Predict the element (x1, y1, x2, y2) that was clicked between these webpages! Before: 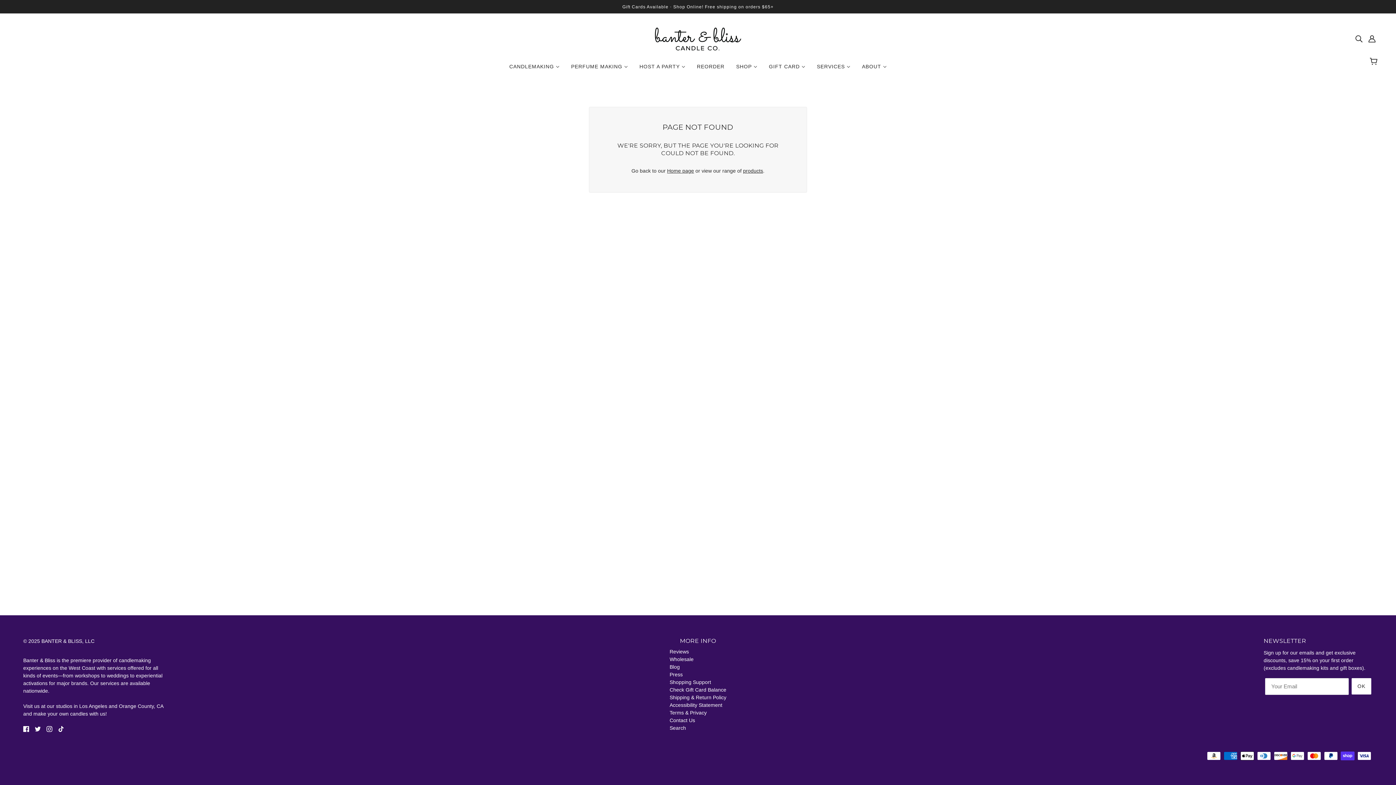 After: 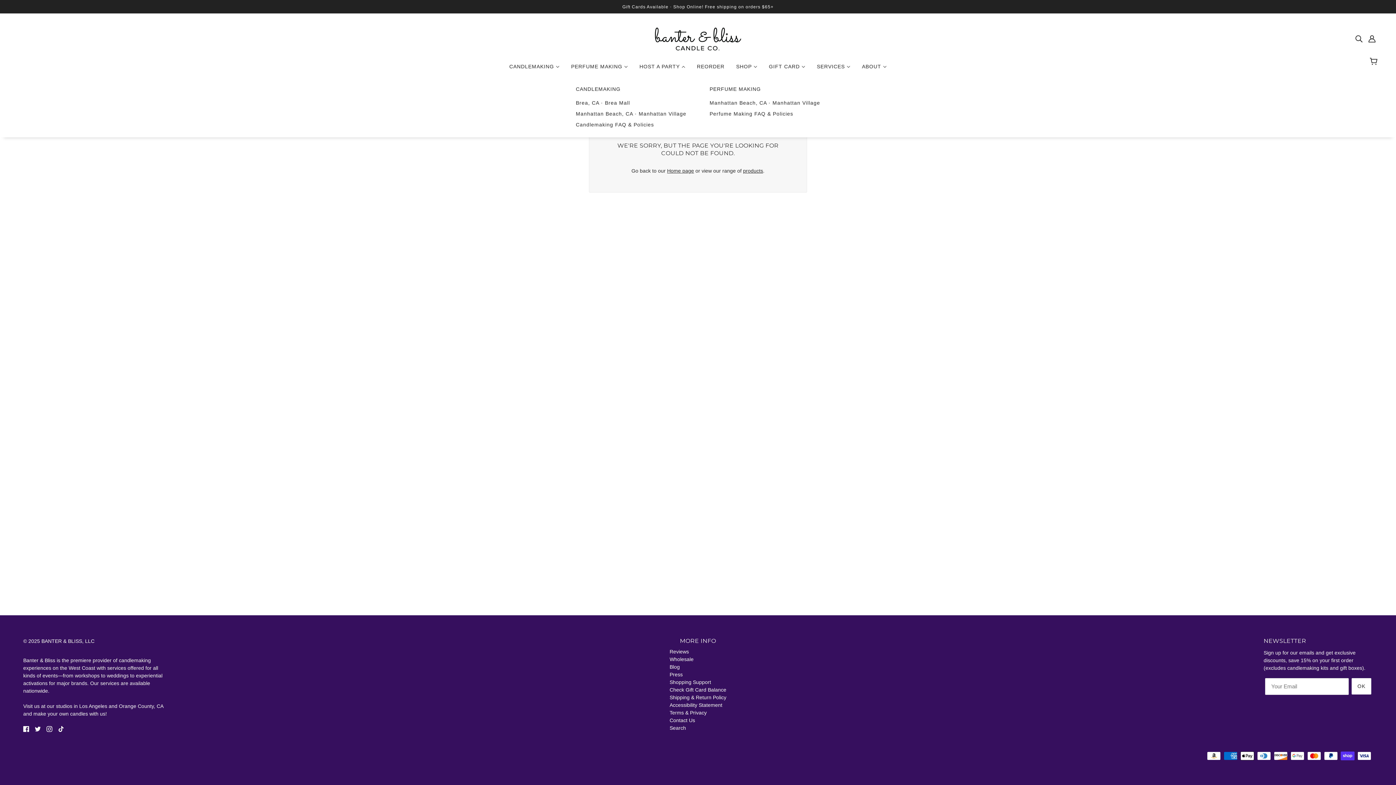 Action: bbox: (633, 58, 691, 80) label: HOST A PARTY 